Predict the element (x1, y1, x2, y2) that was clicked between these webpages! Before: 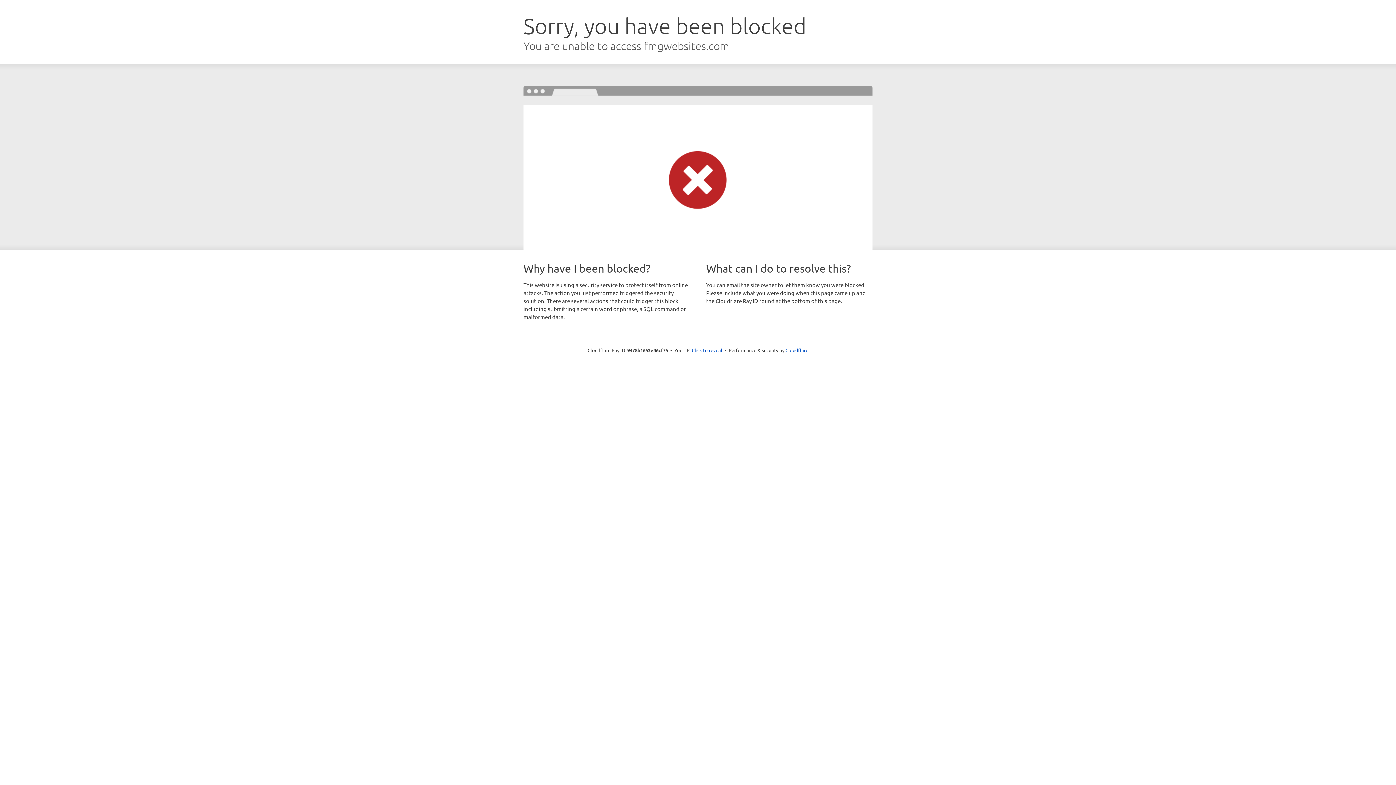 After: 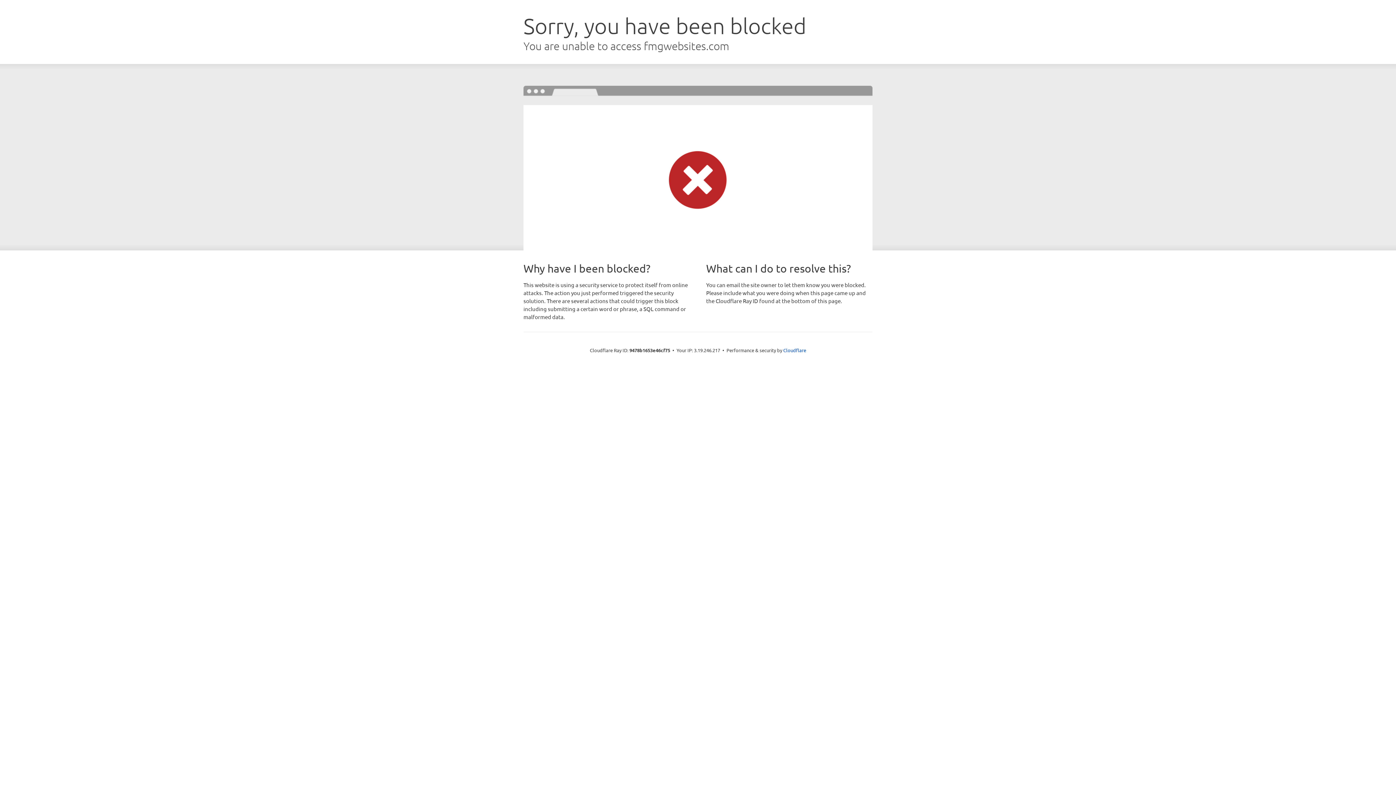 Action: label: Click to reveal bbox: (692, 346, 722, 353)